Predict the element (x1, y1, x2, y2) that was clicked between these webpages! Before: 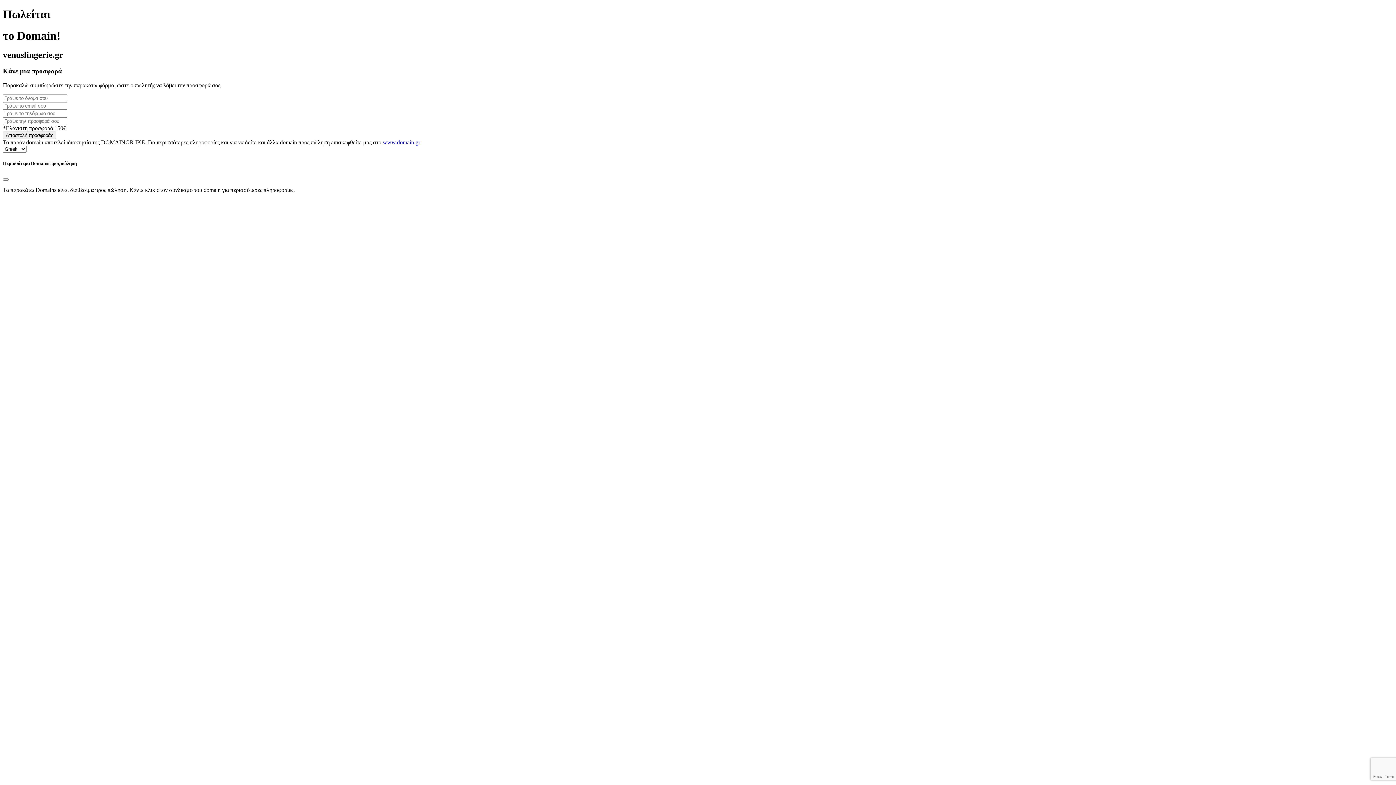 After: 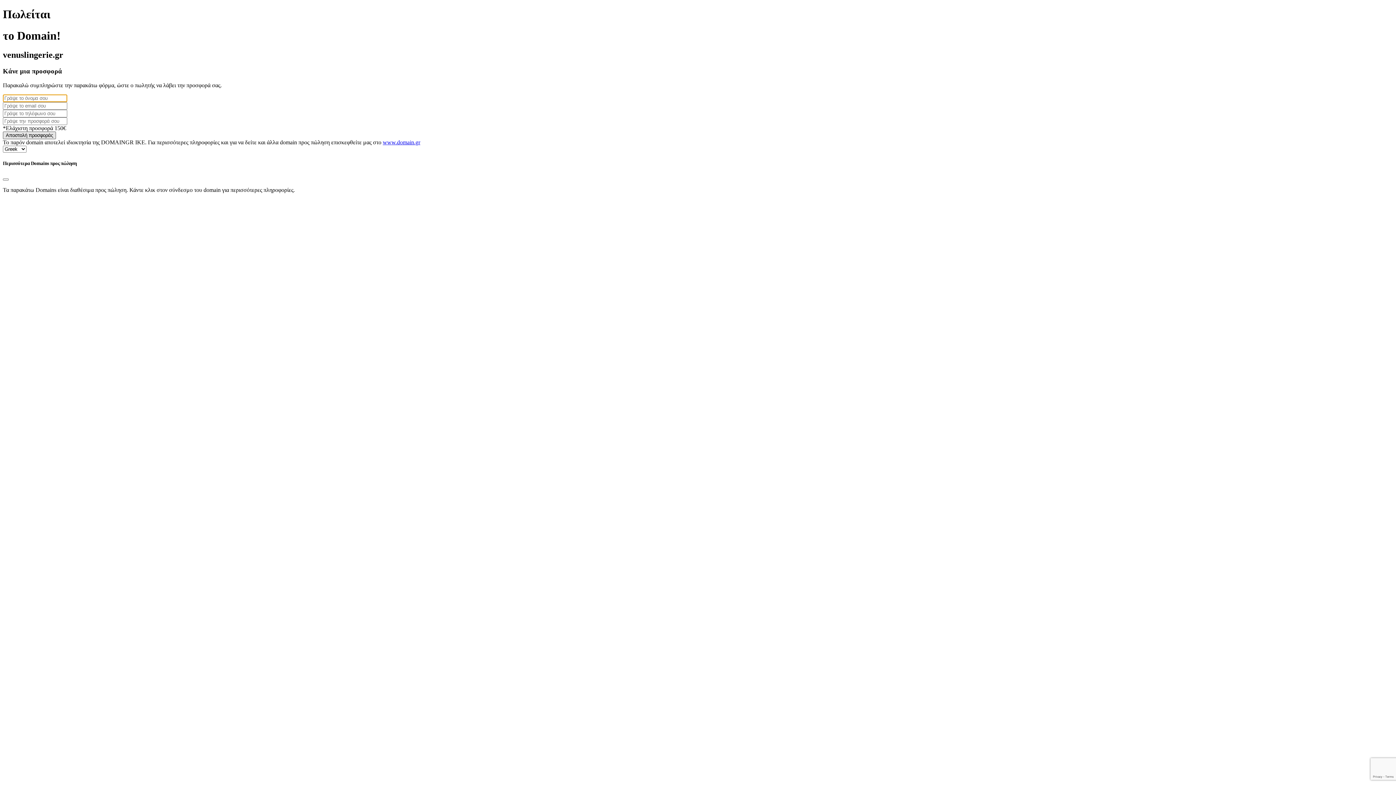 Action: bbox: (2, 131, 56, 139) label: Αποστολή προσφοράς